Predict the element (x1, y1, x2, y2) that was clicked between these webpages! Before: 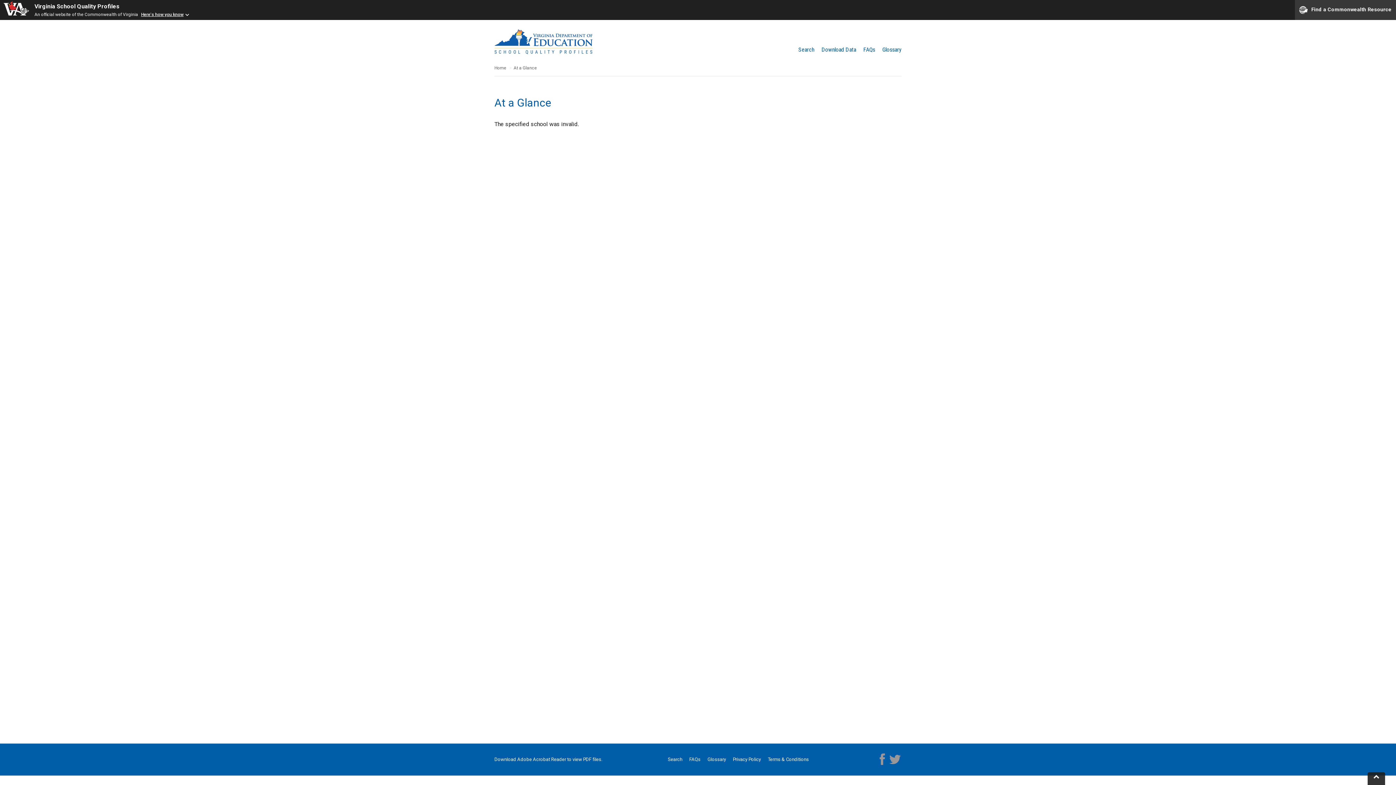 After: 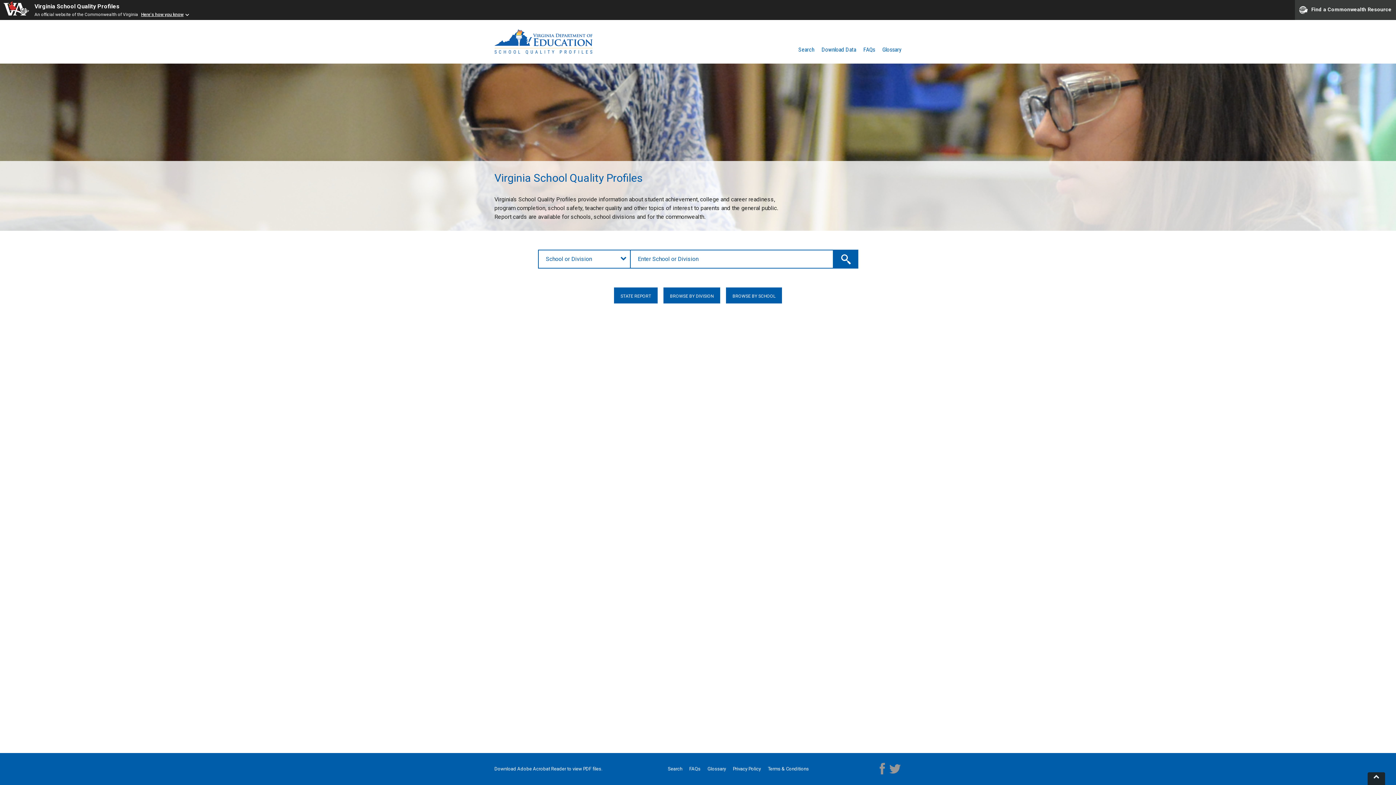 Action: bbox: (494, 29, 592, 54)